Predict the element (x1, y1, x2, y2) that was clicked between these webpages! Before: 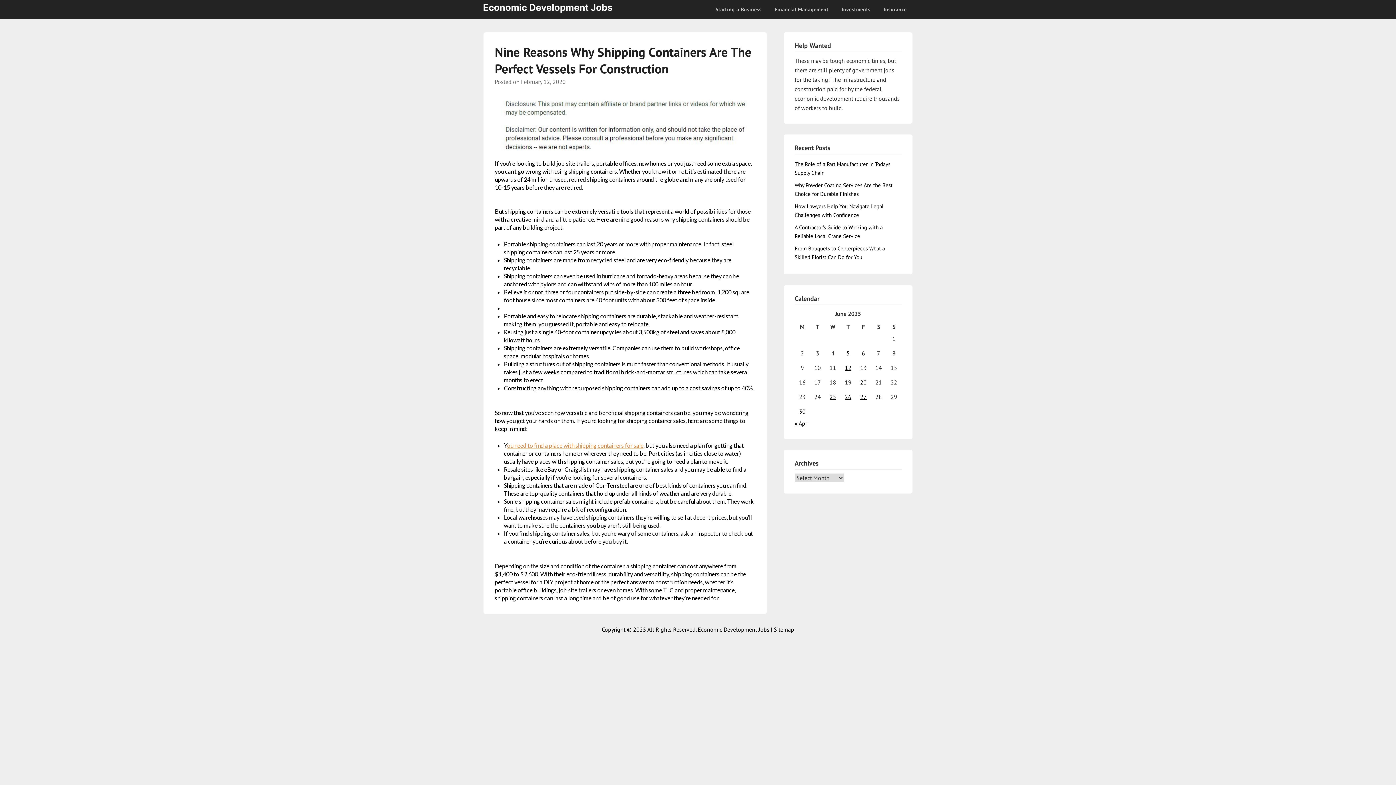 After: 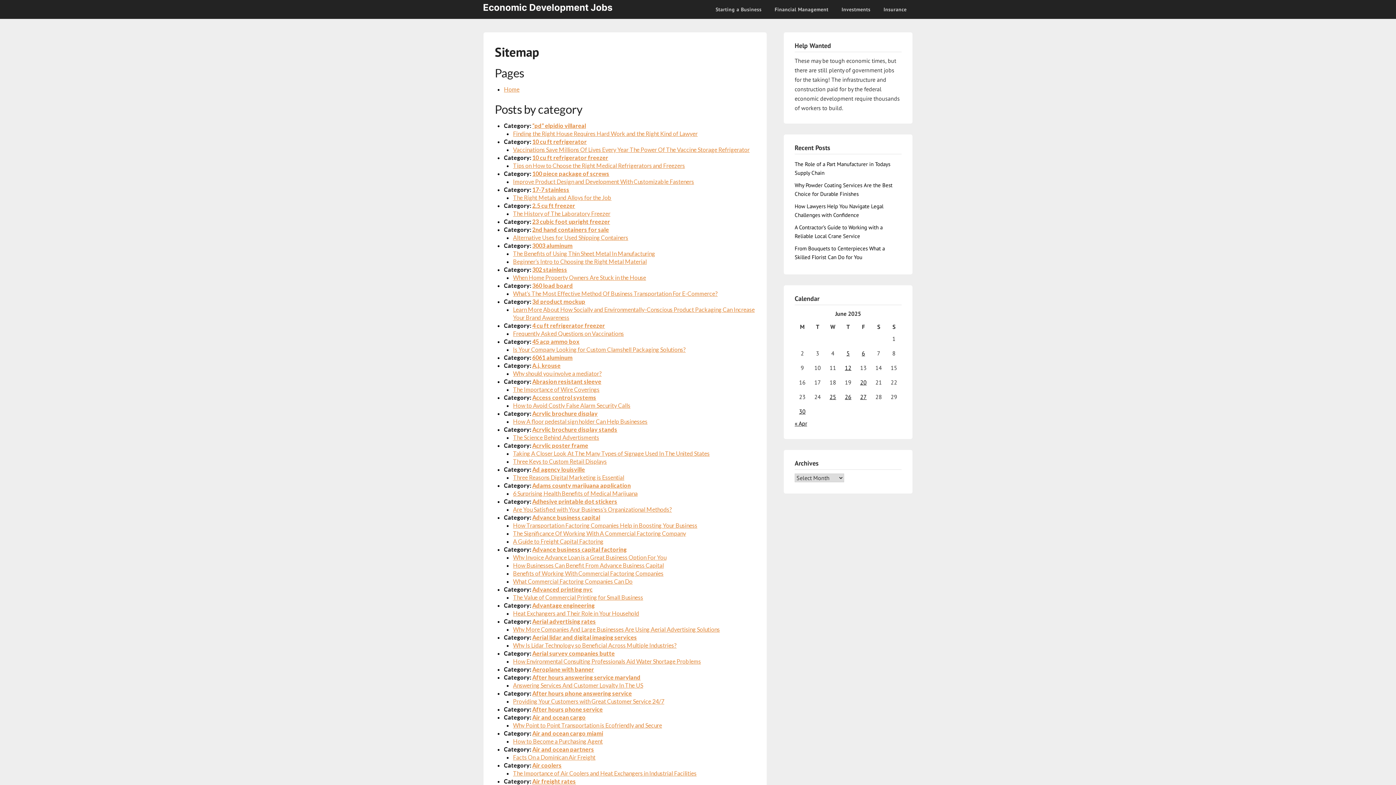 Action: bbox: (774, 626, 794, 633) label: Sitemap